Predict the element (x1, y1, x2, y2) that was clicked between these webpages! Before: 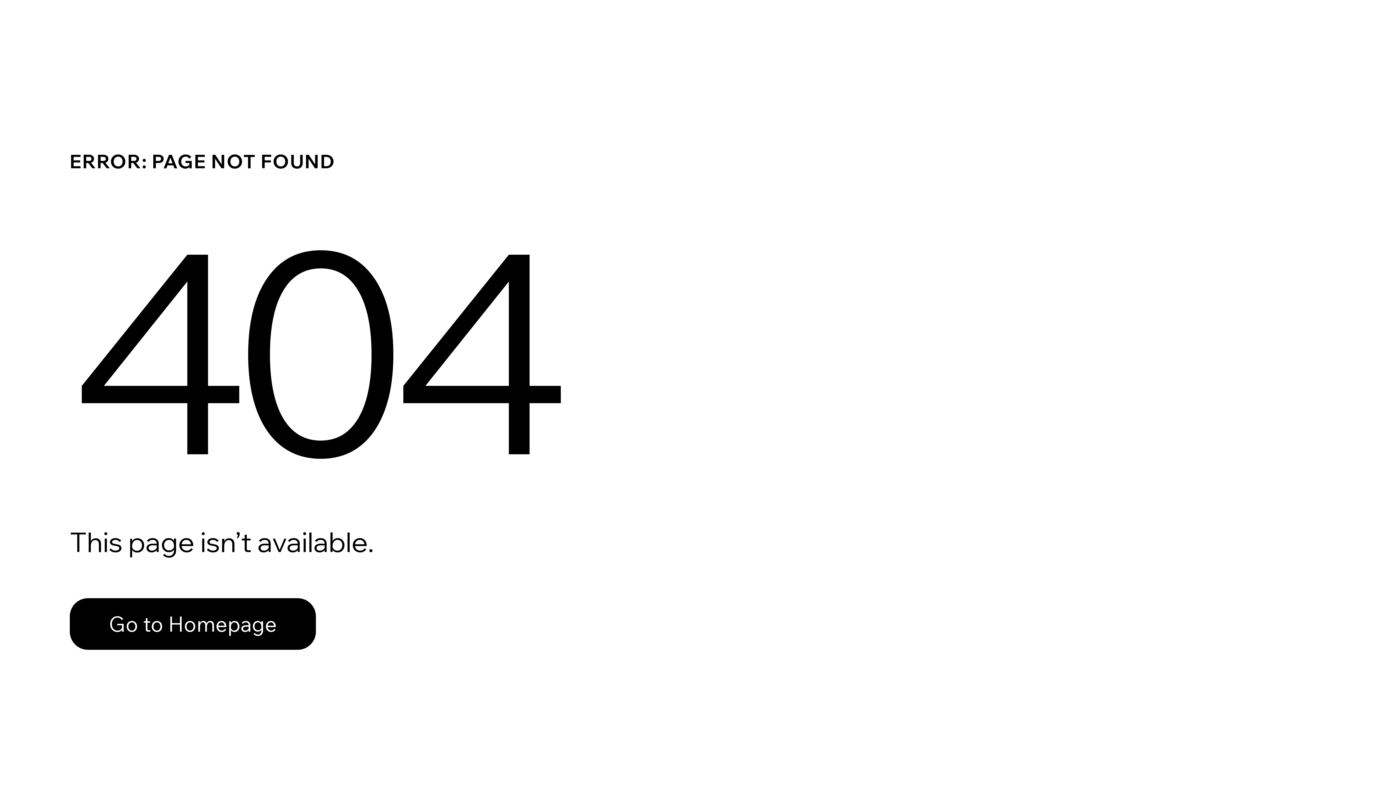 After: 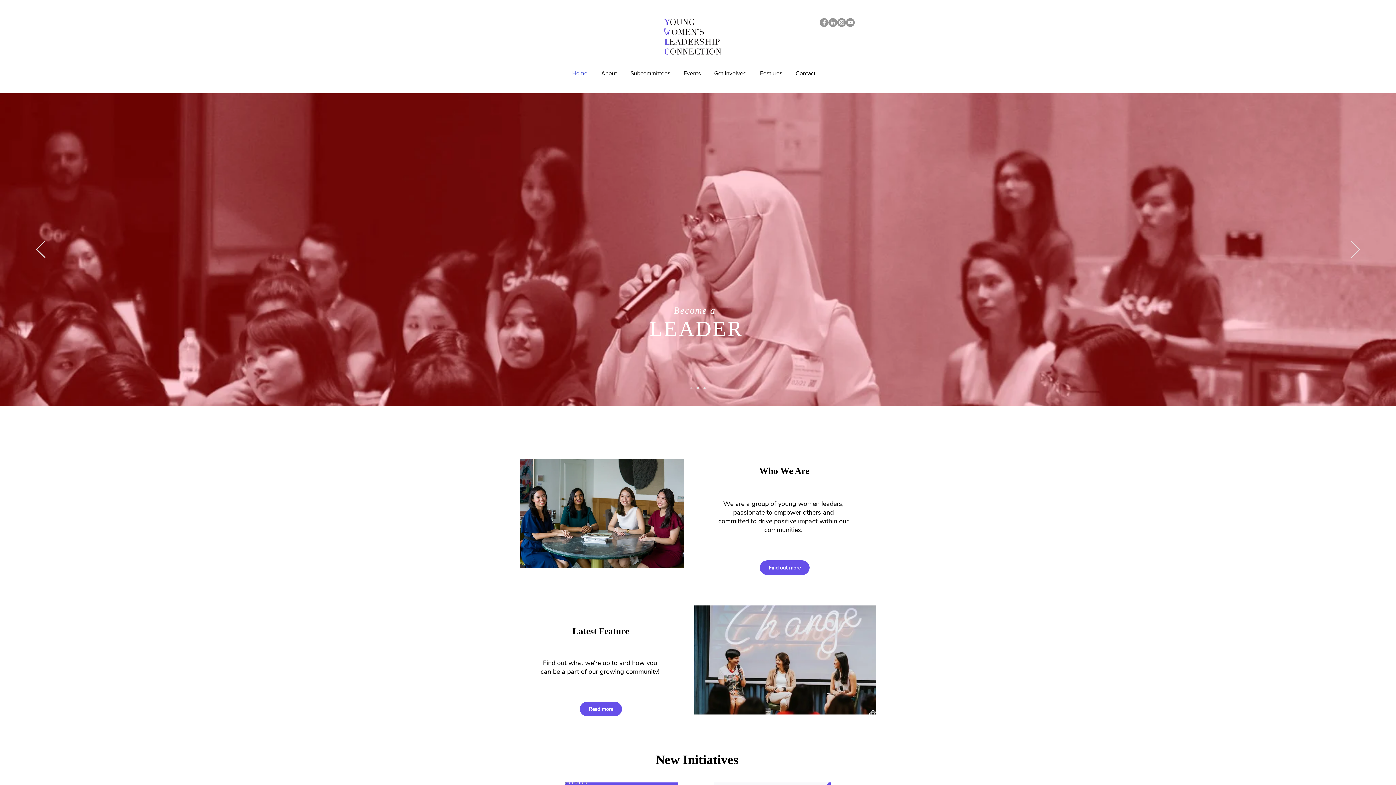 Action: bbox: (69, 598, 316, 650) label: Go to Homepage